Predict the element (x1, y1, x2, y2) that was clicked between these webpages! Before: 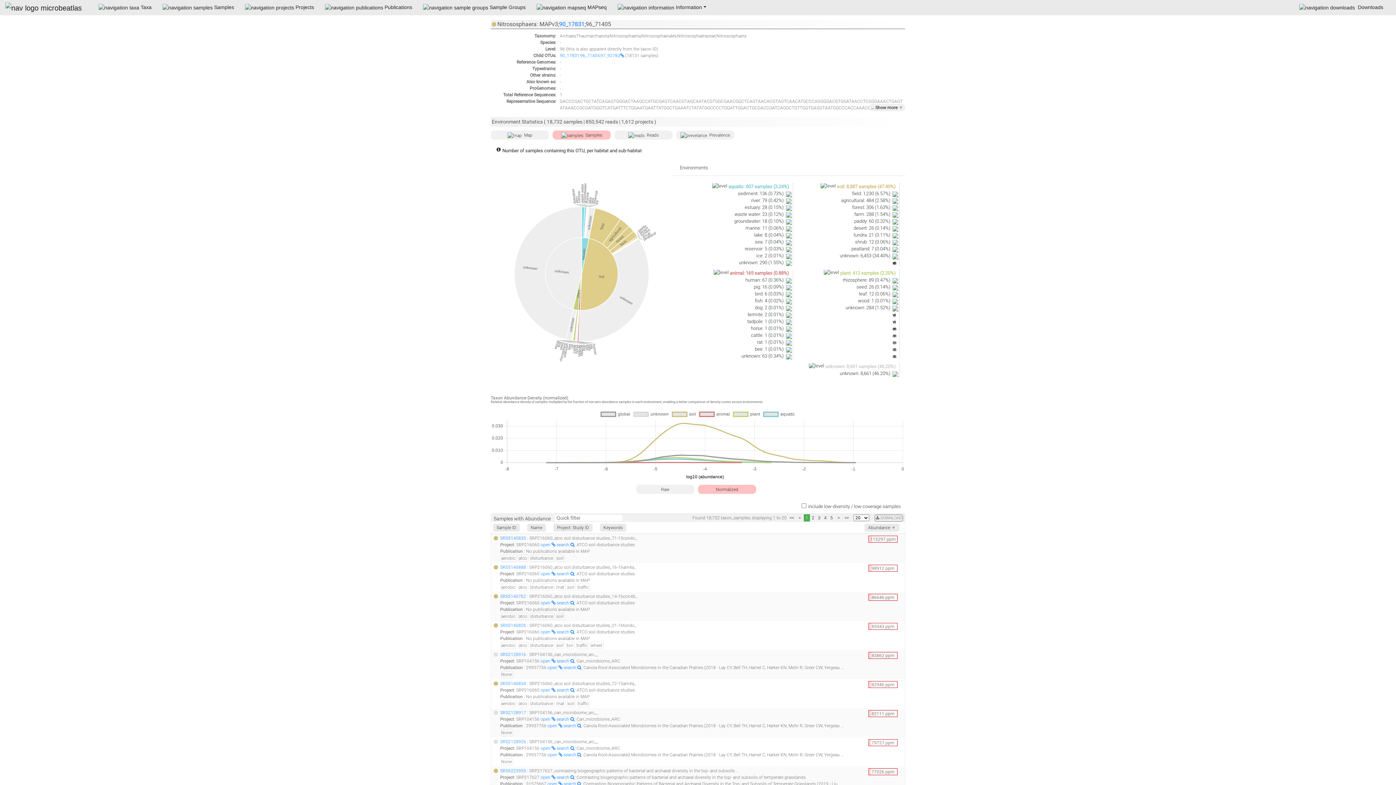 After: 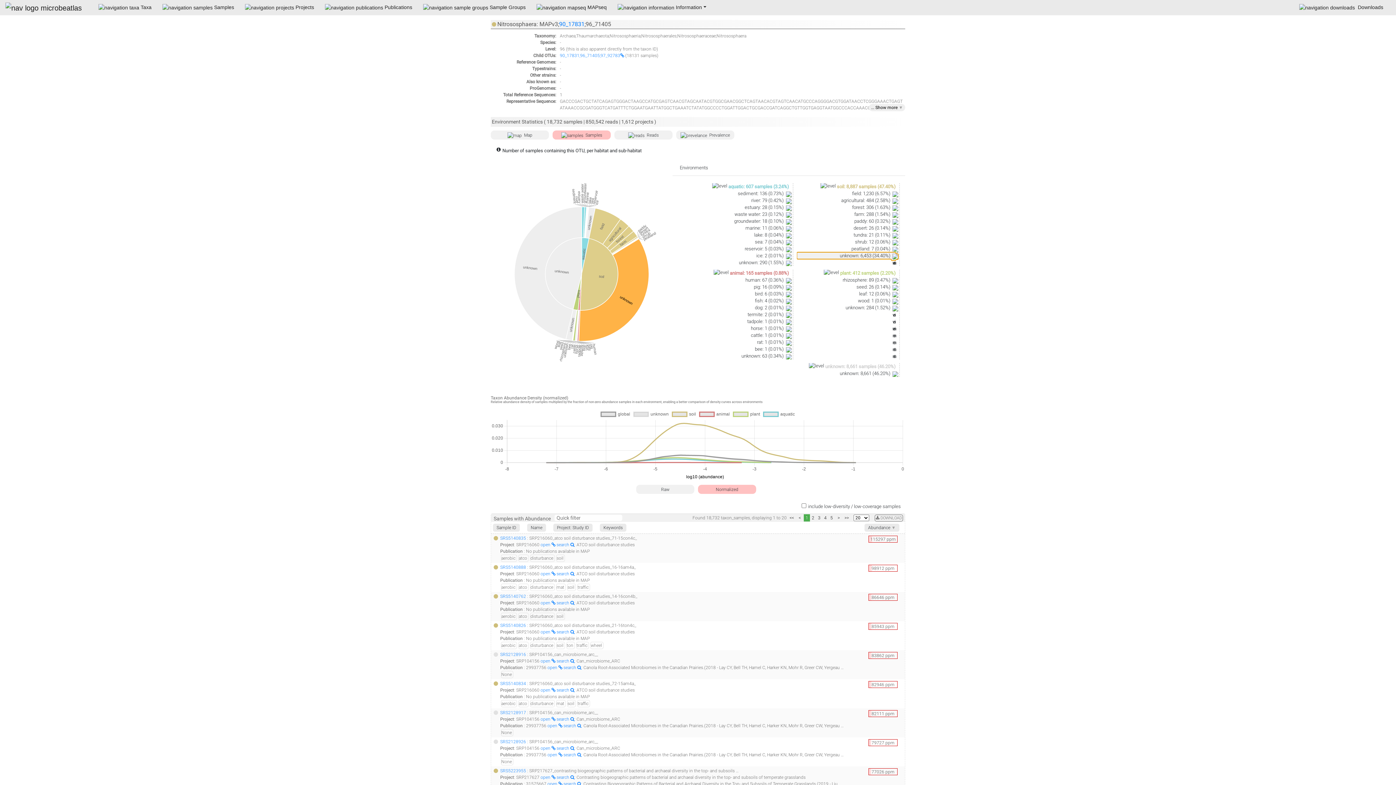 Action: label: unknown: 6,453 (34.40%)  bbox: (796, 252, 896, 259)